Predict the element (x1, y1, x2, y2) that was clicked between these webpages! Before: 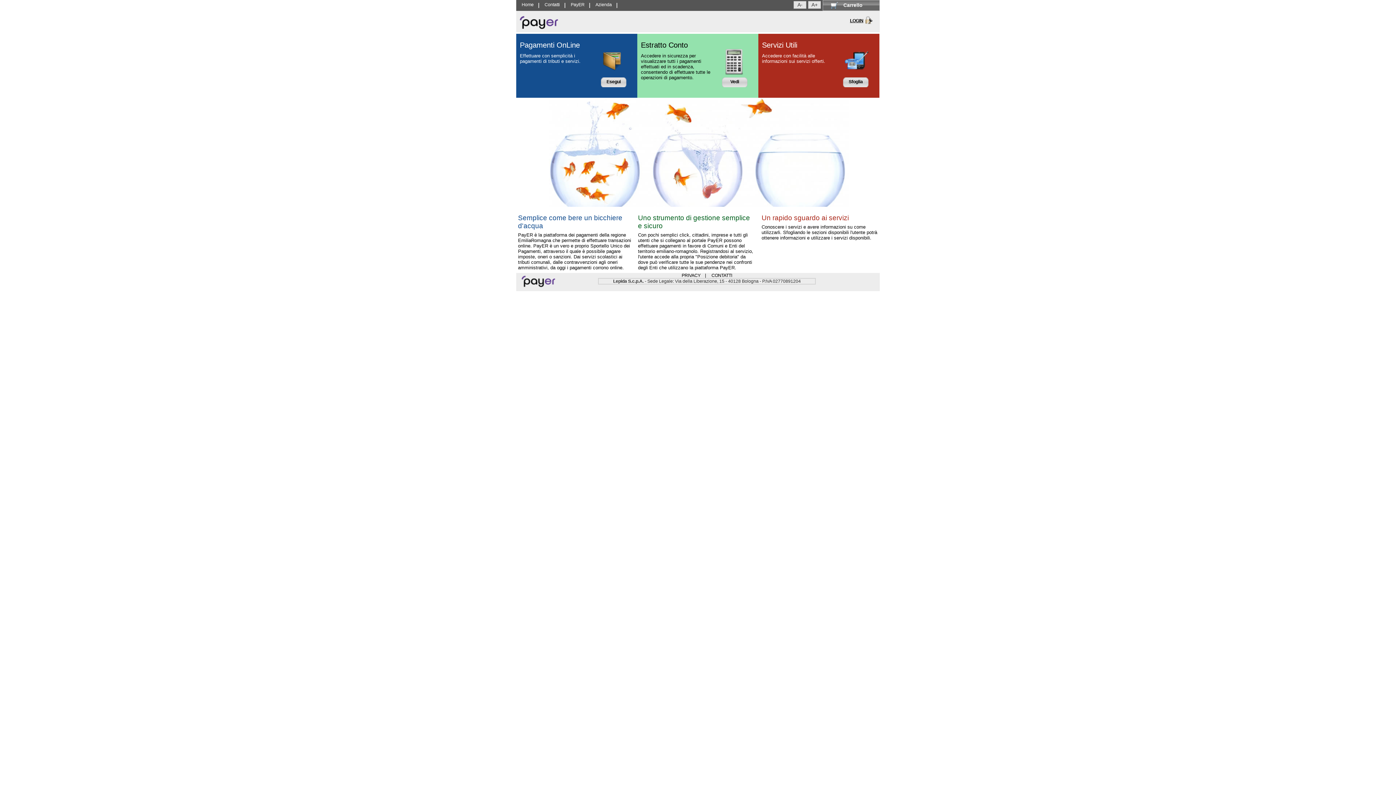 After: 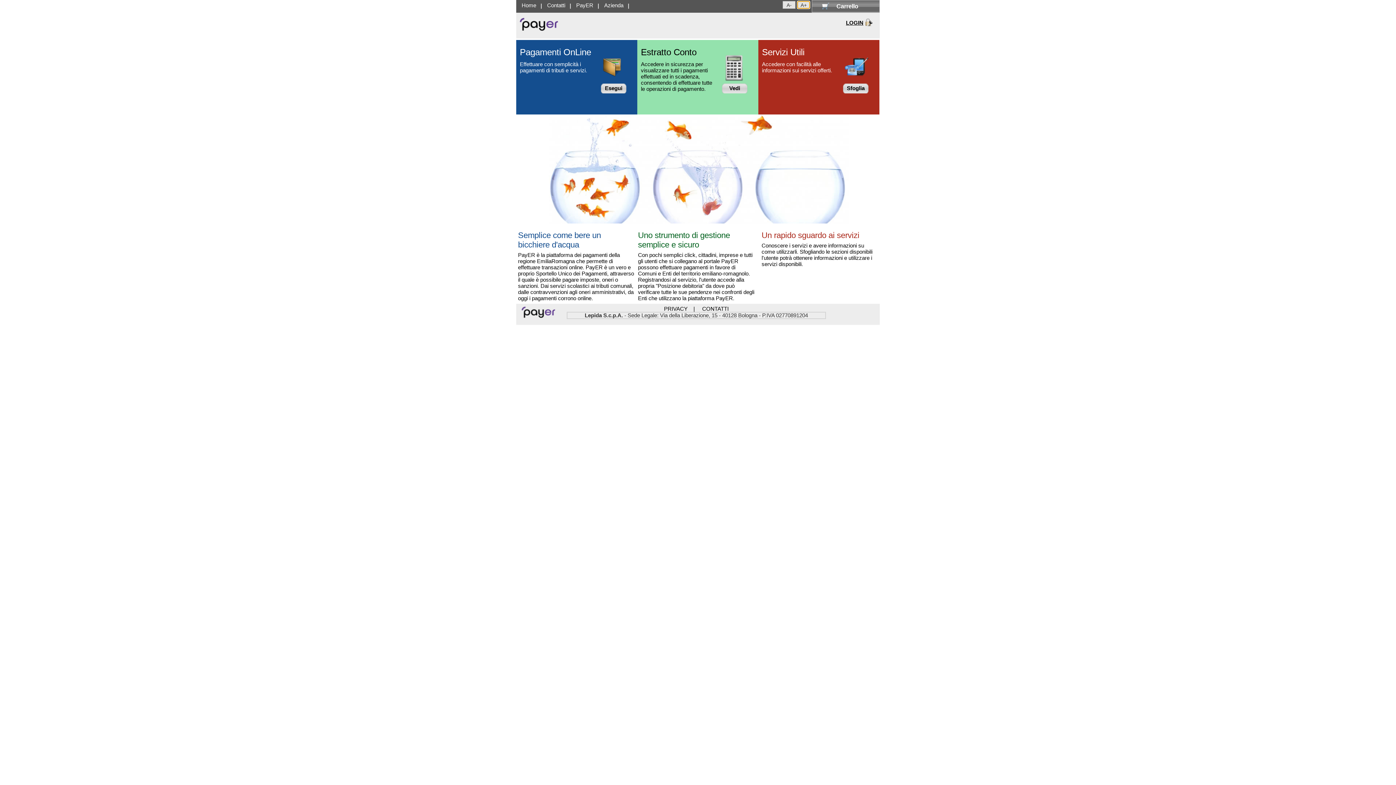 Action: bbox: (808, 1, 821, 8) label: A+